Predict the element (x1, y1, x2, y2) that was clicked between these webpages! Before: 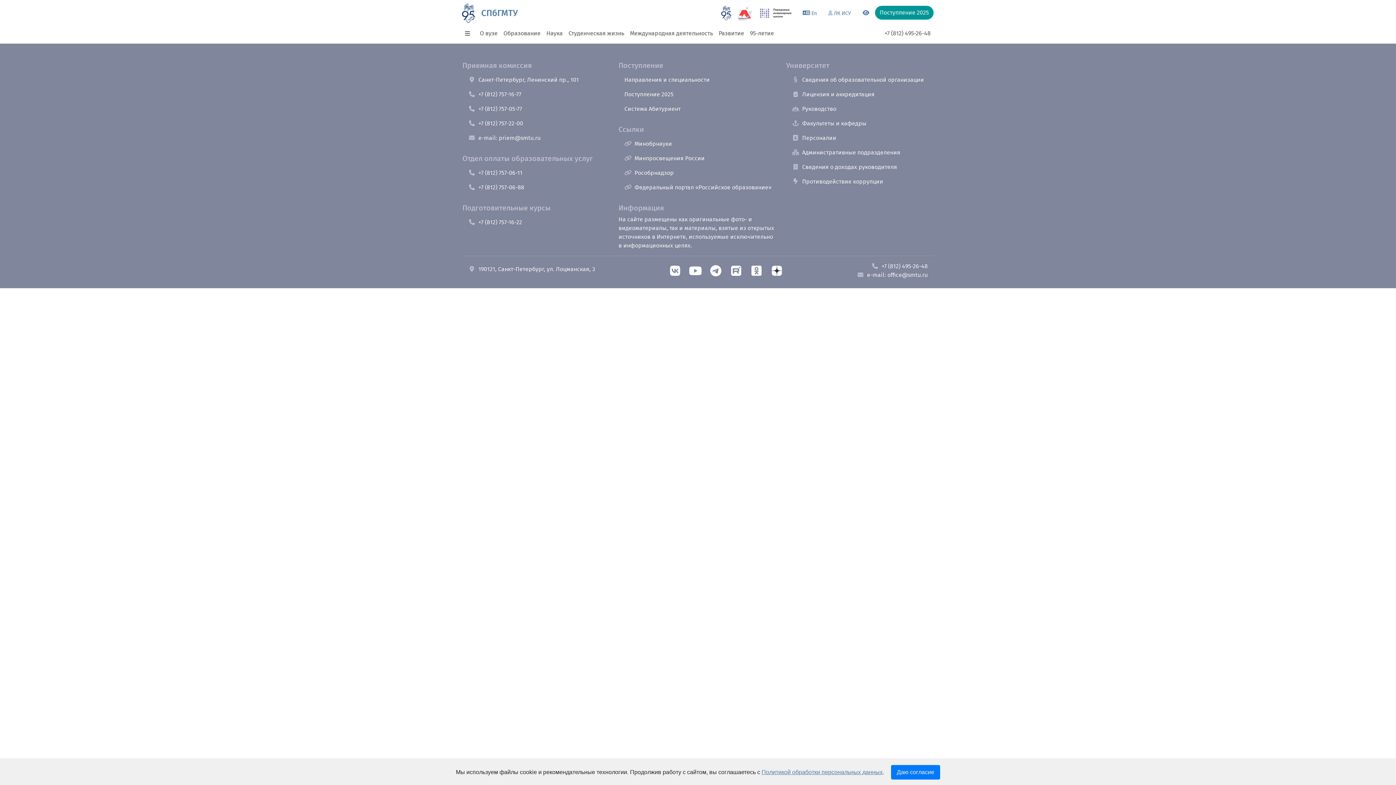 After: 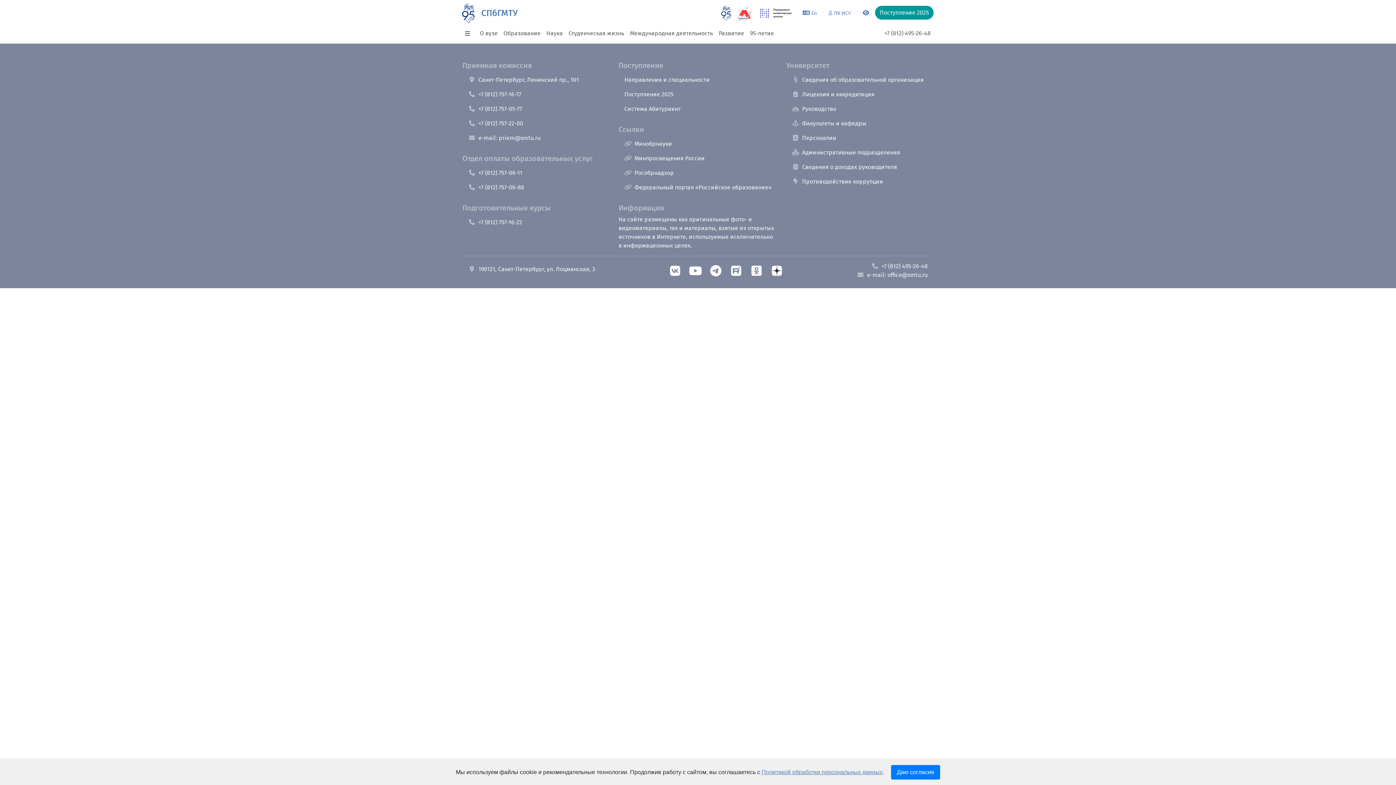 Action: label: +7 (812) 757-06-11 bbox: (462, 165, 610, 180)